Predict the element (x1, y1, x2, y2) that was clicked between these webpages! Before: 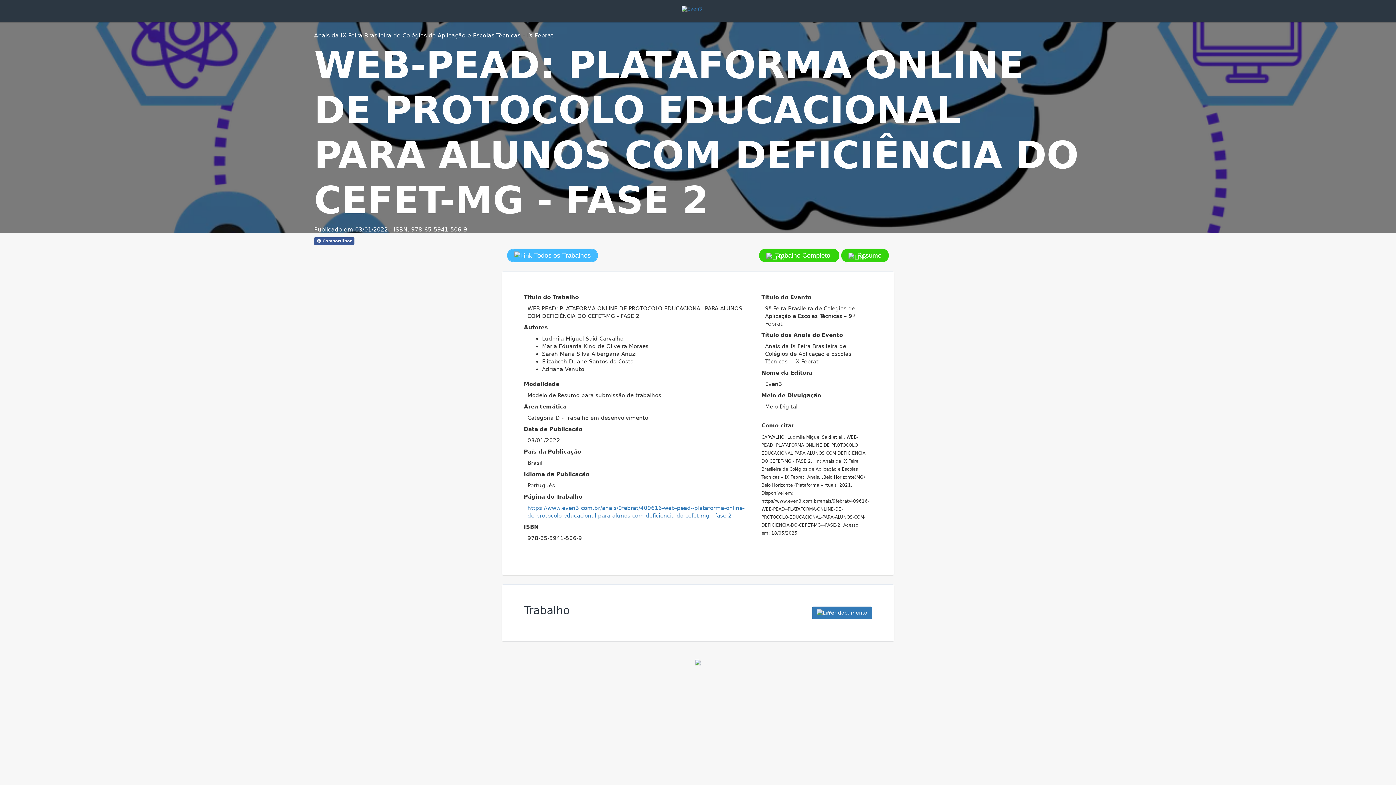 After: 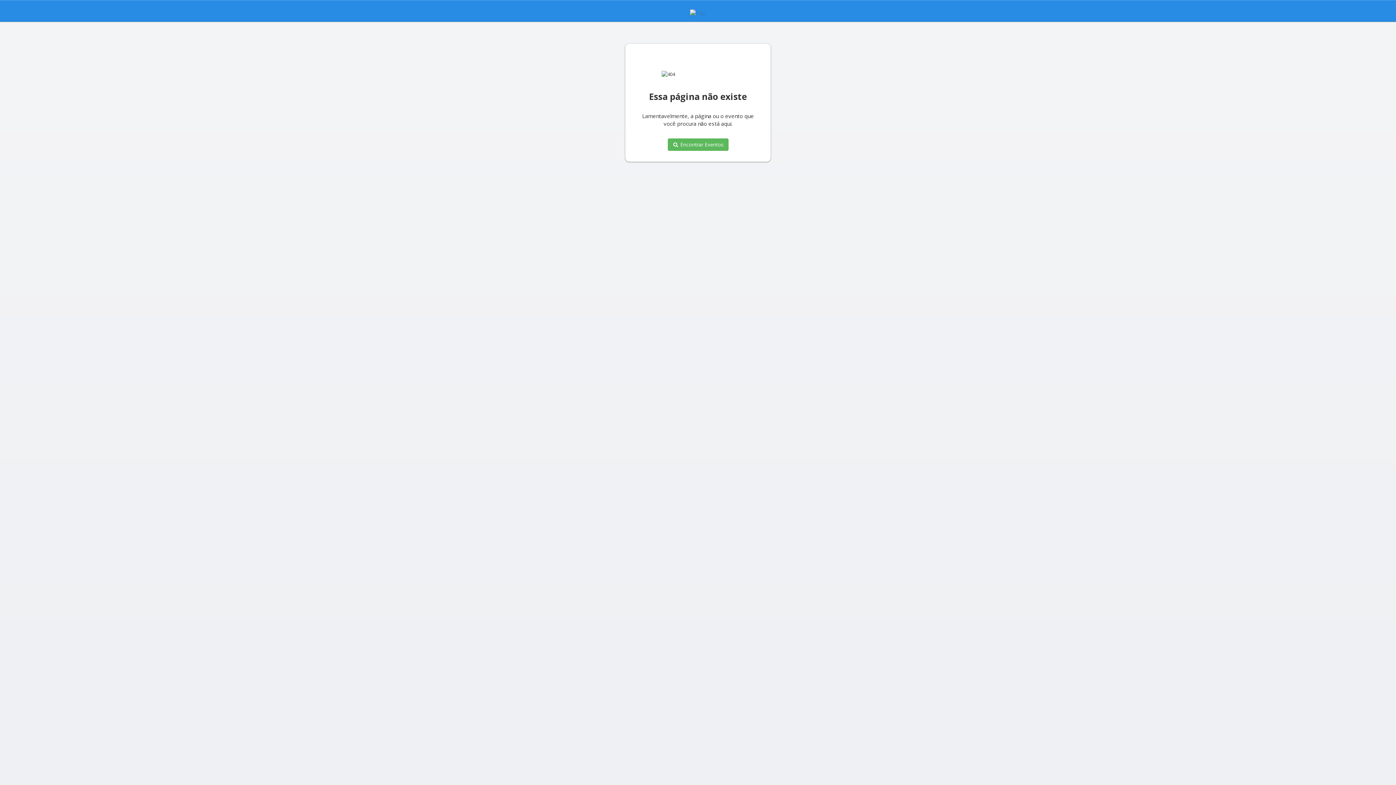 Action: bbox: (0, 5, 1396, 12)